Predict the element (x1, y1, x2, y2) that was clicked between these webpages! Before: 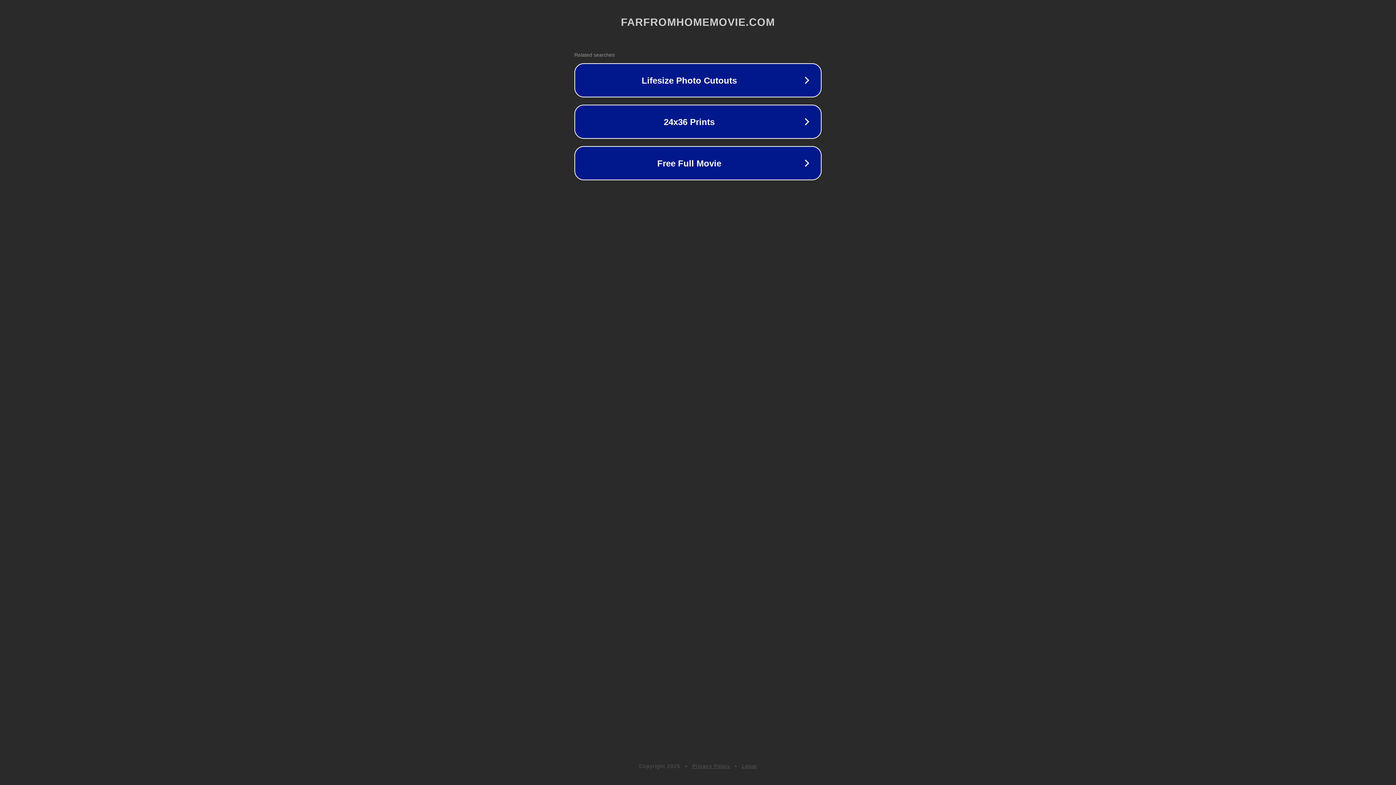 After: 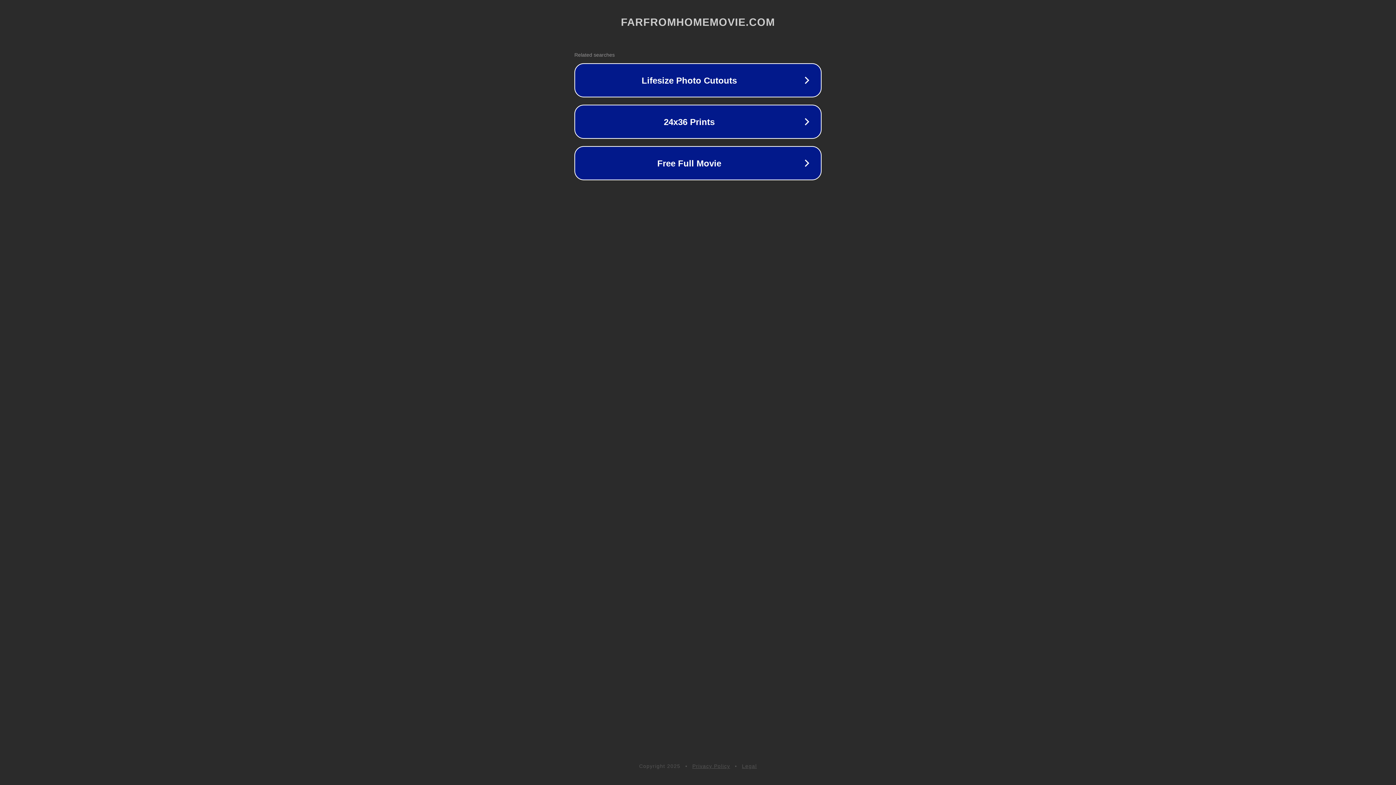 Action: label: Privacy Policy bbox: (692, 763, 730, 769)